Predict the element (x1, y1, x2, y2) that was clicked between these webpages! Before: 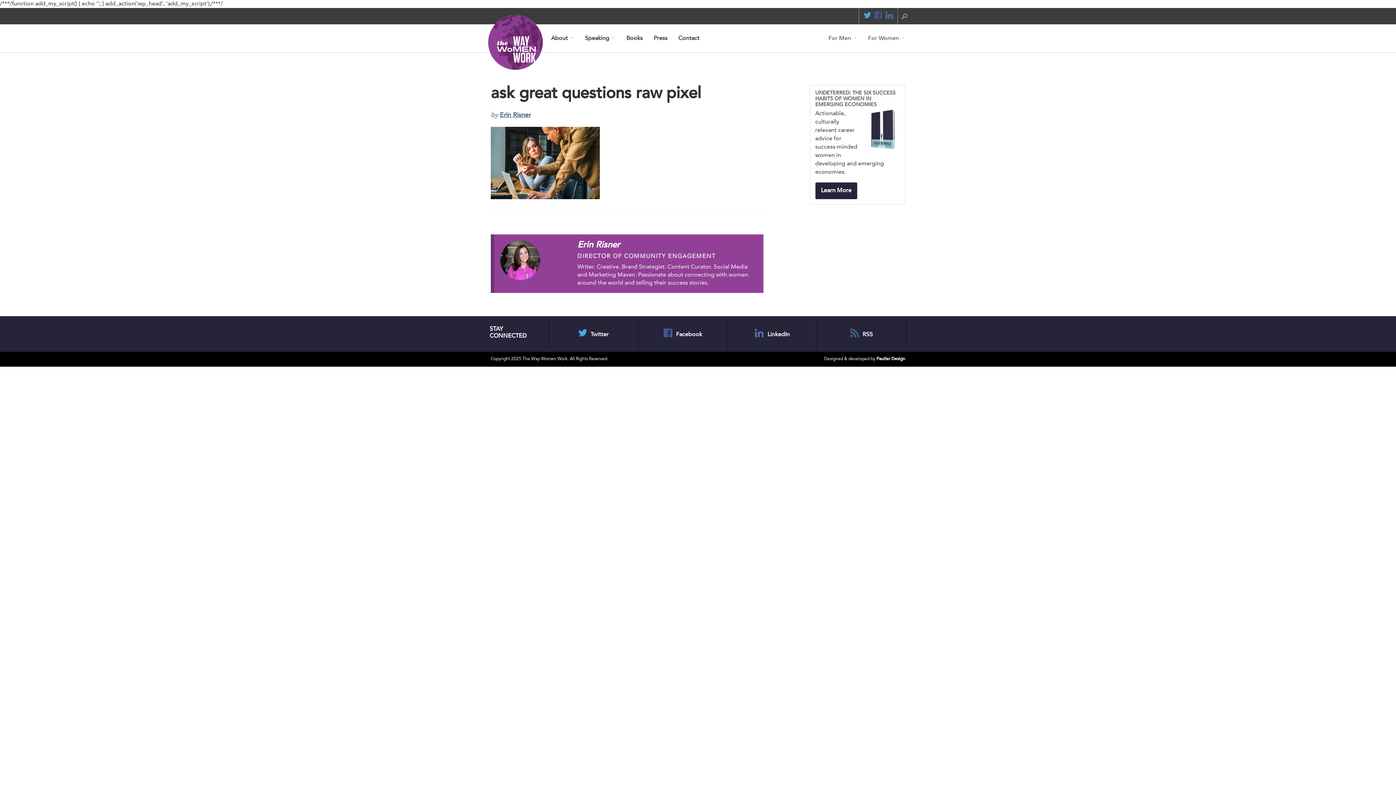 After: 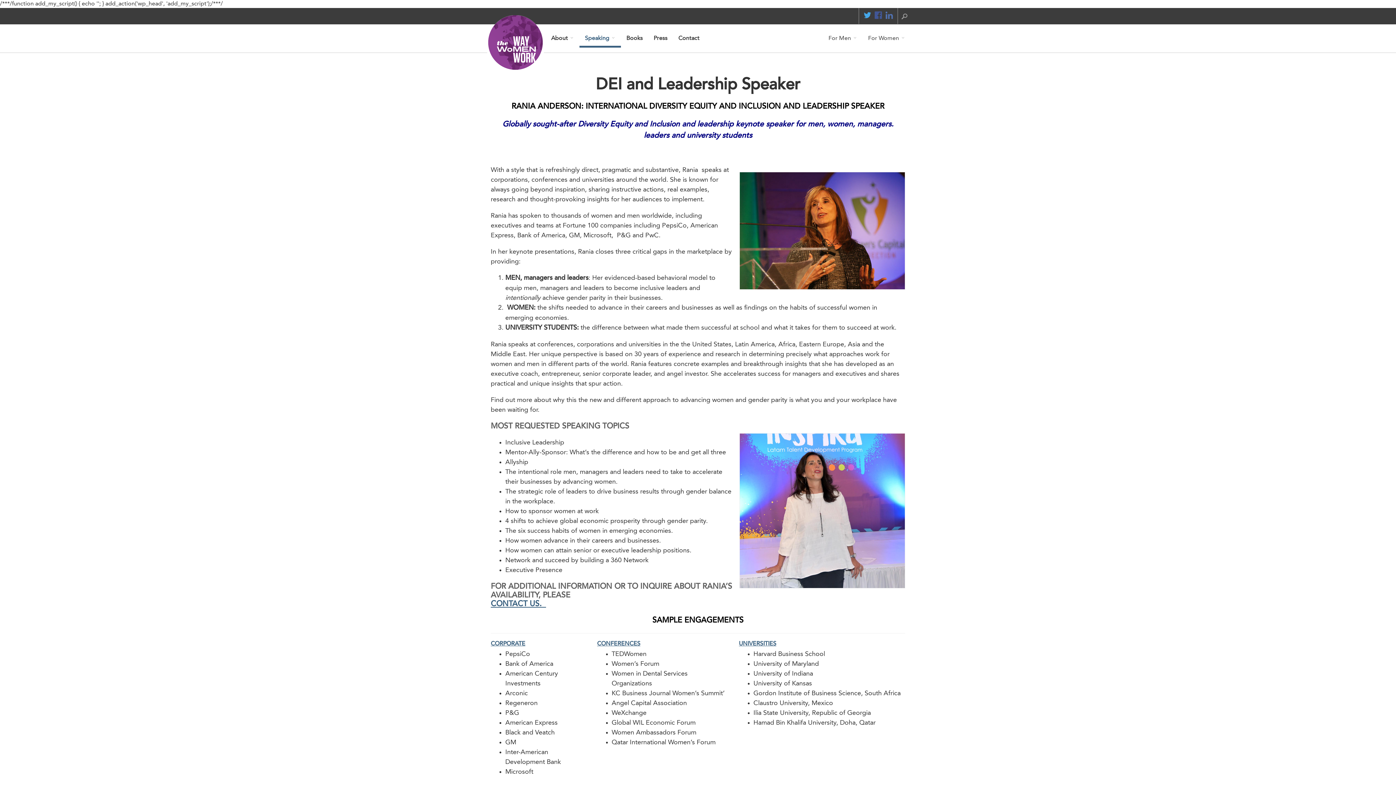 Action: bbox: (579, 31, 621, 47) label: Speaking